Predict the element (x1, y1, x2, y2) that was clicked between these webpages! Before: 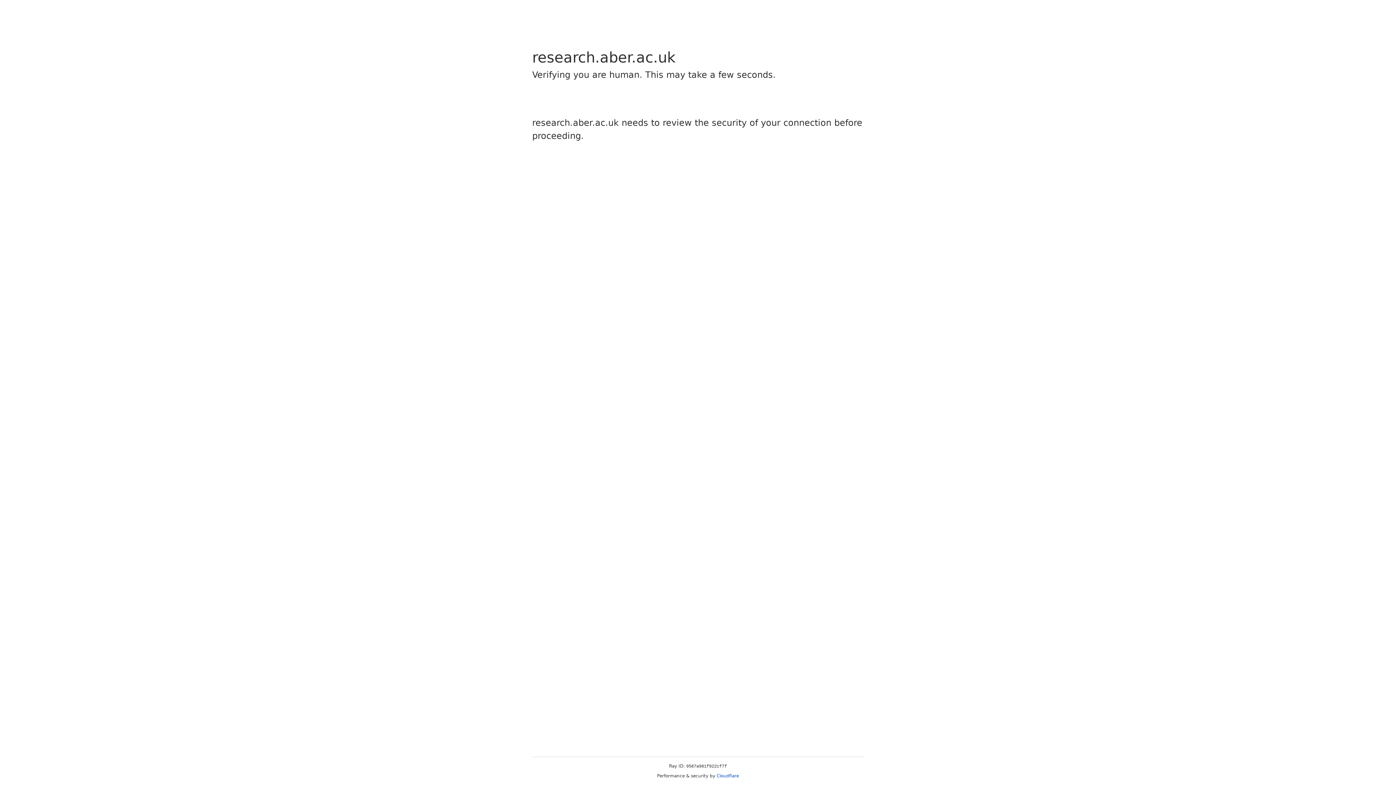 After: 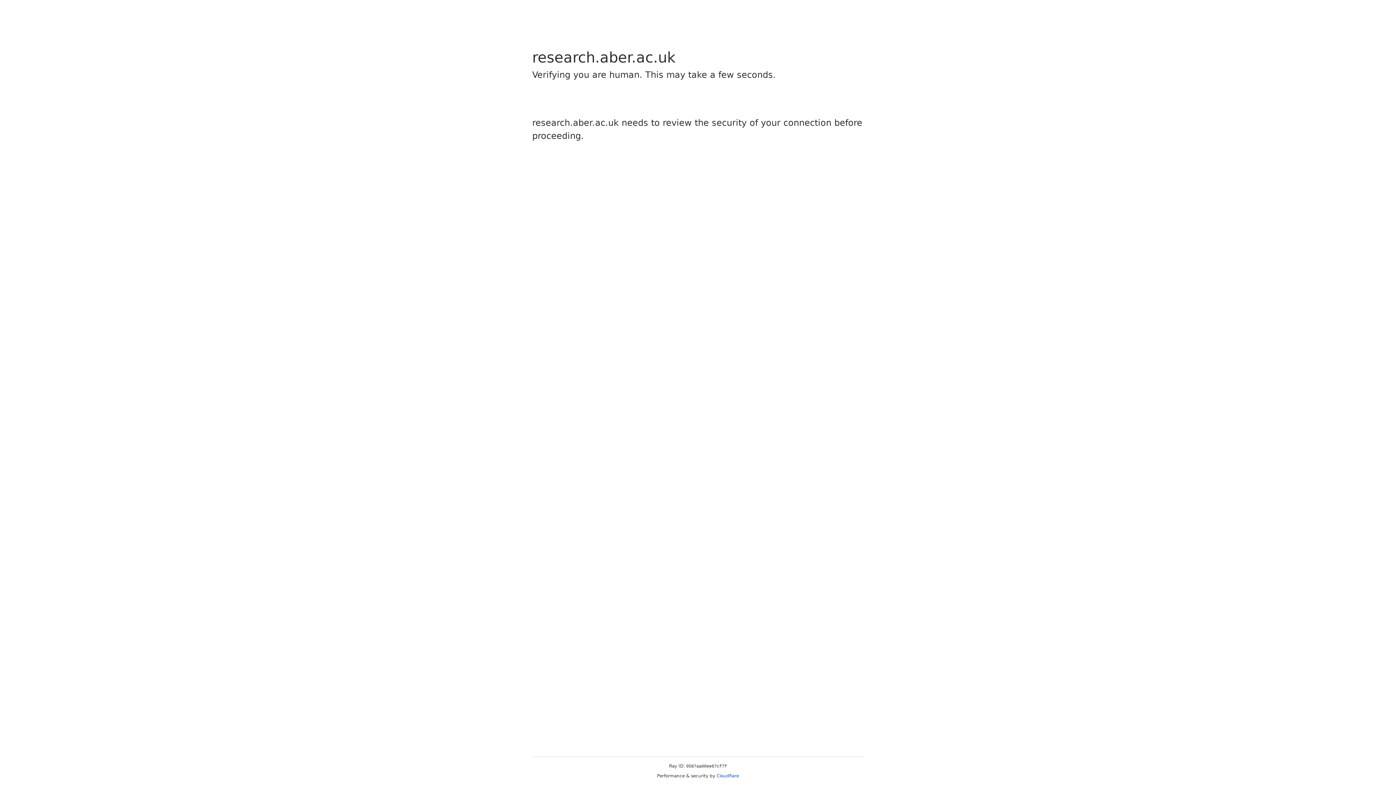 Action: label: Cloudflare bbox: (716, 773, 739, 778)